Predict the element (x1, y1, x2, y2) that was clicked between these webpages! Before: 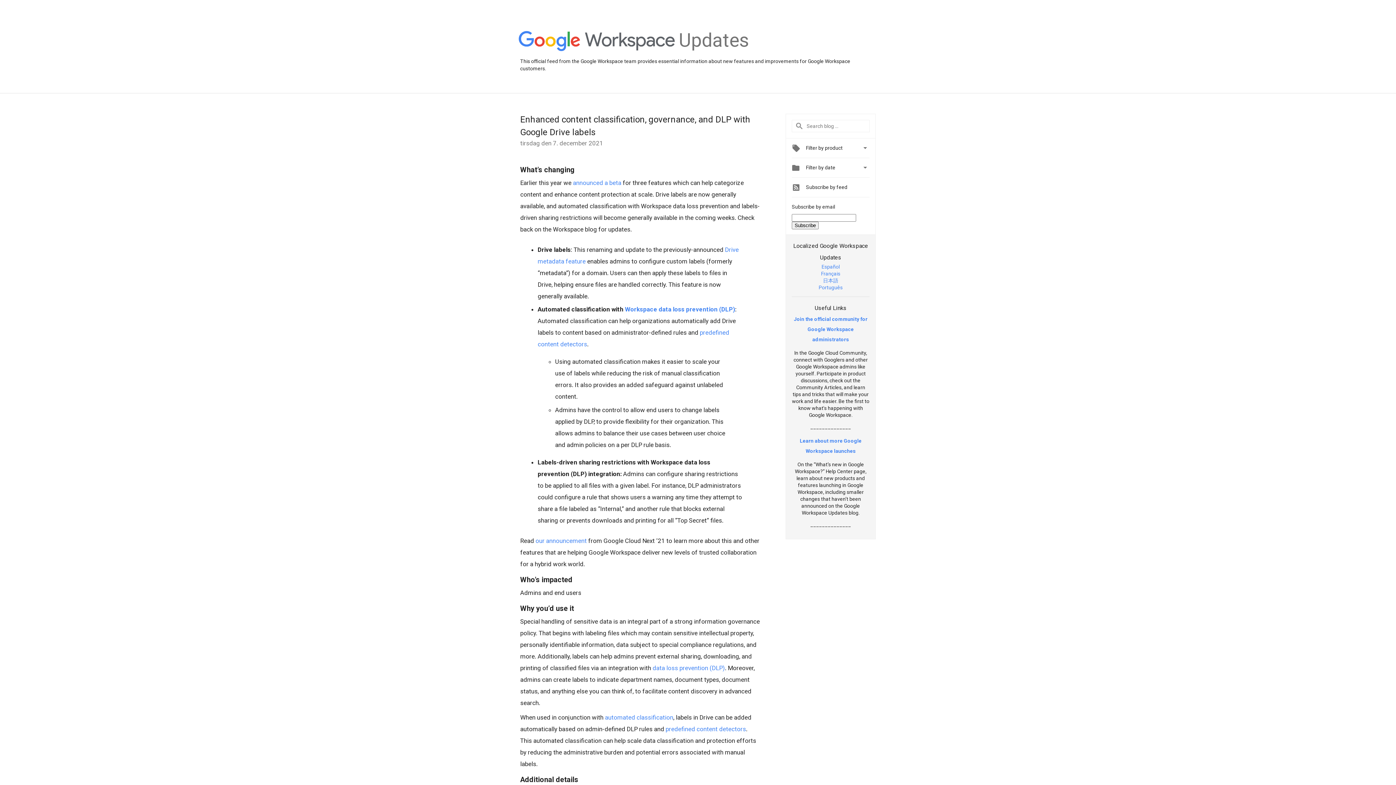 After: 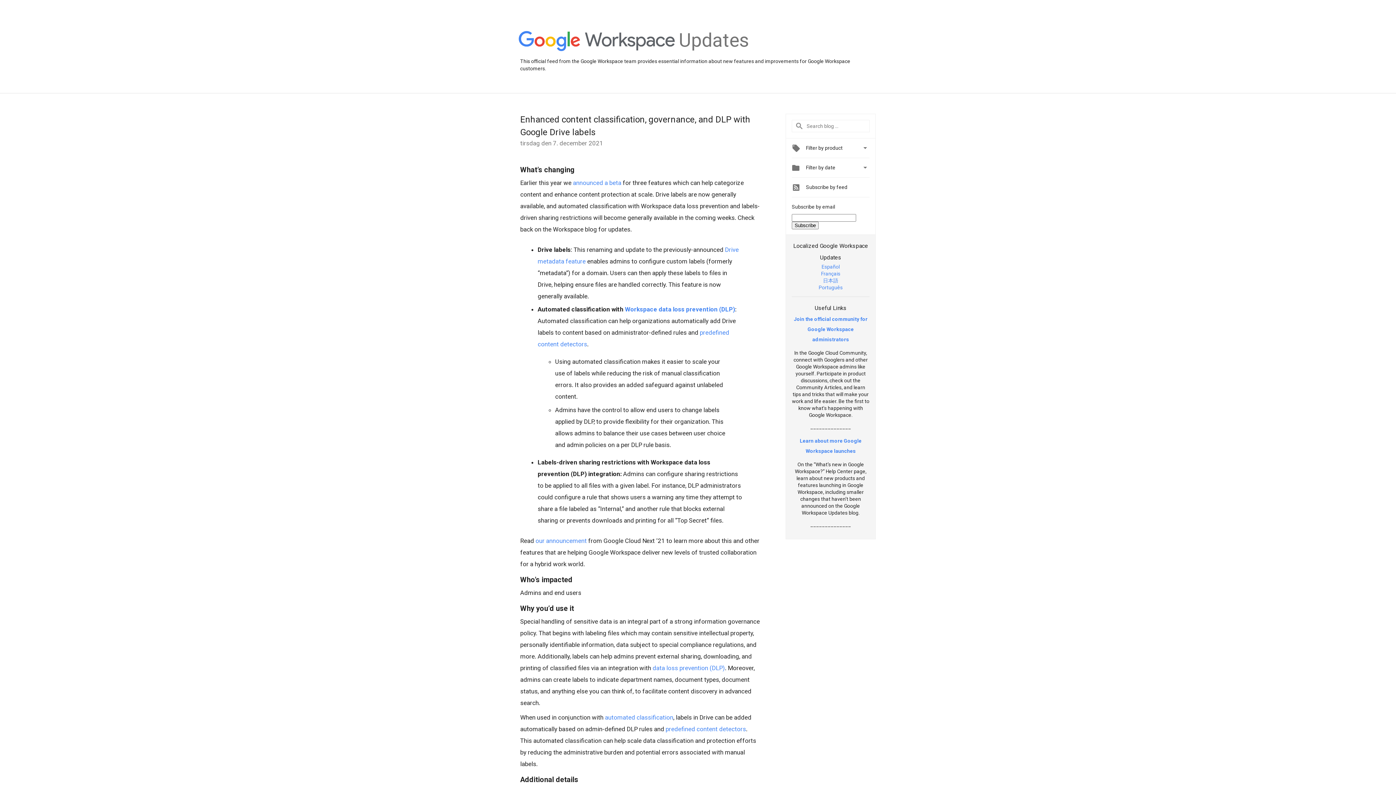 Action: bbox: (821, 263, 840, 269) label: Español